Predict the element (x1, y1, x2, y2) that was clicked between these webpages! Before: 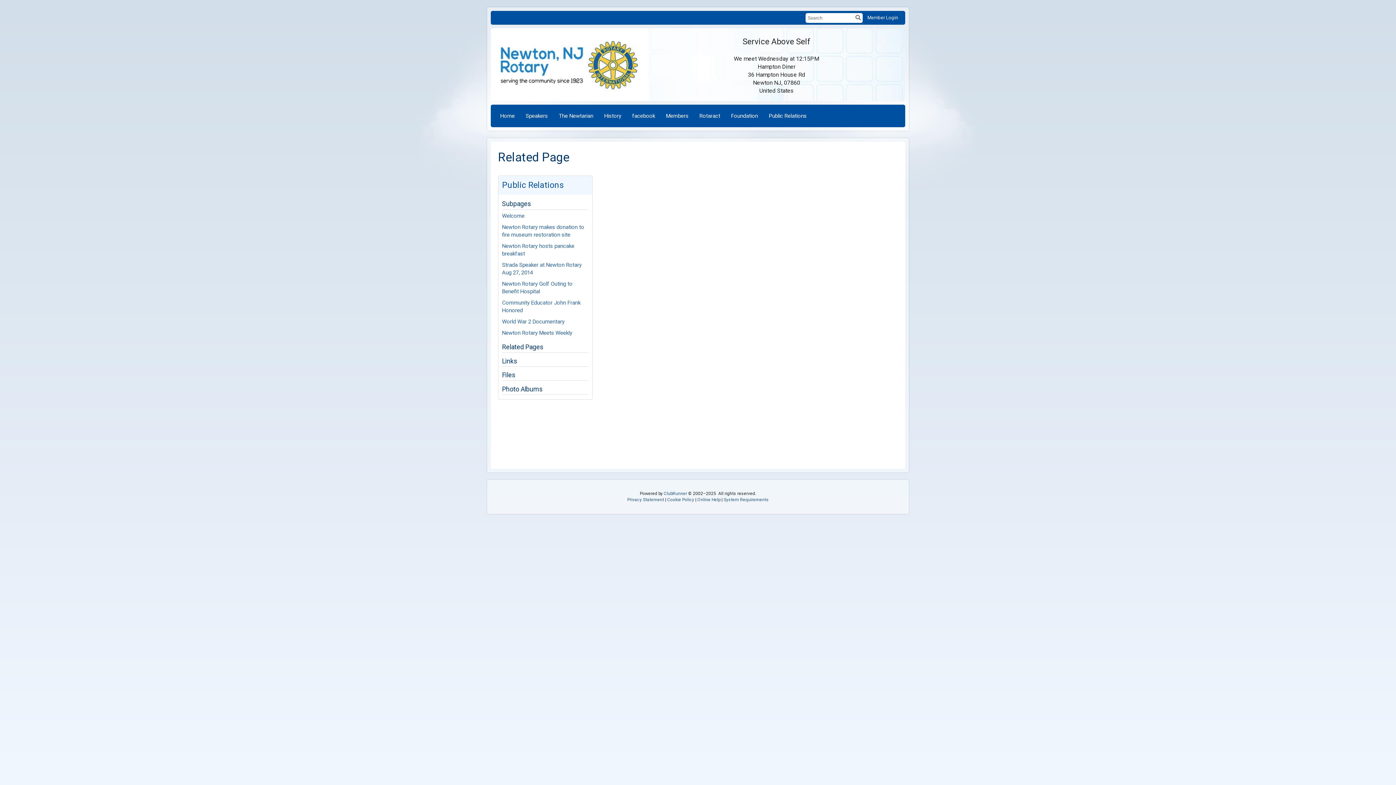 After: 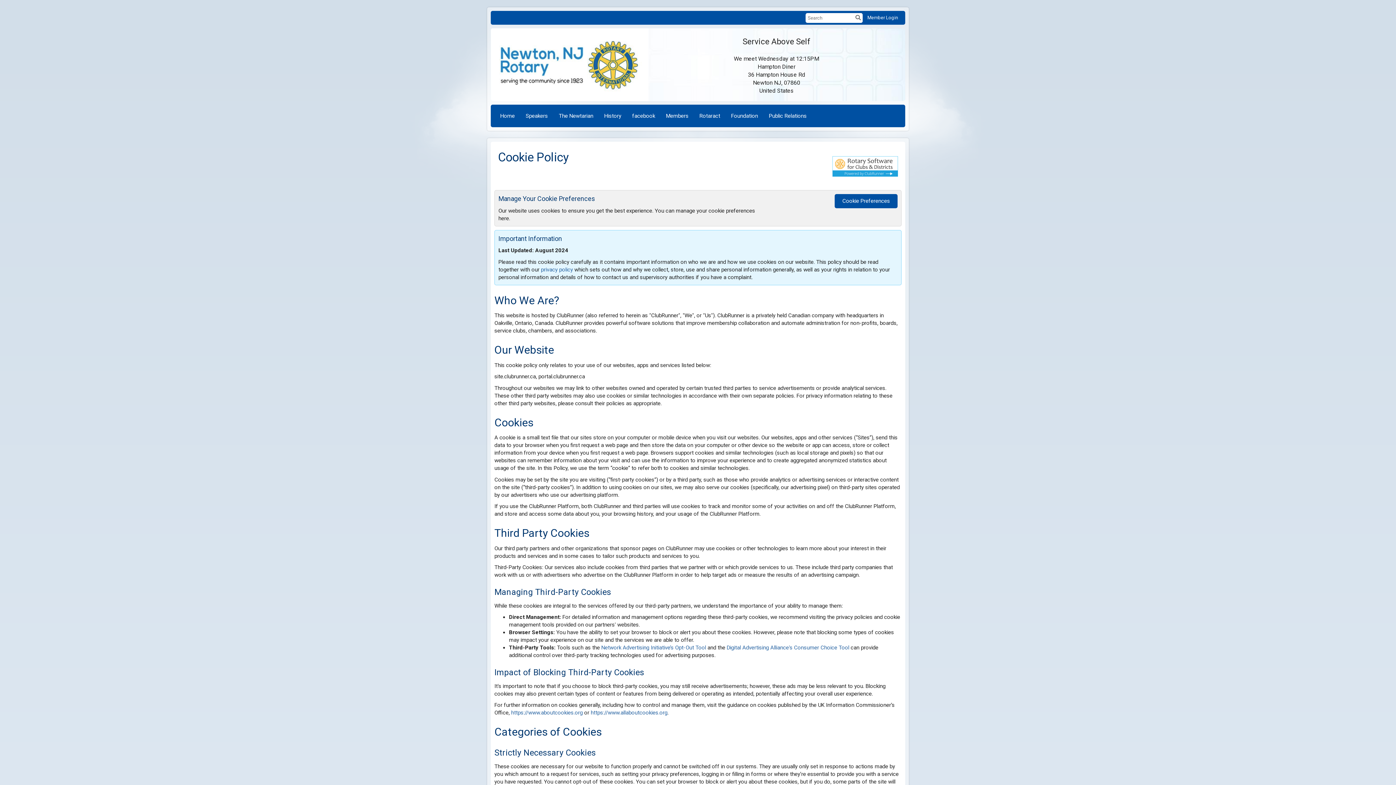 Action: bbox: (667, 497, 694, 502) label: Cookie Policy